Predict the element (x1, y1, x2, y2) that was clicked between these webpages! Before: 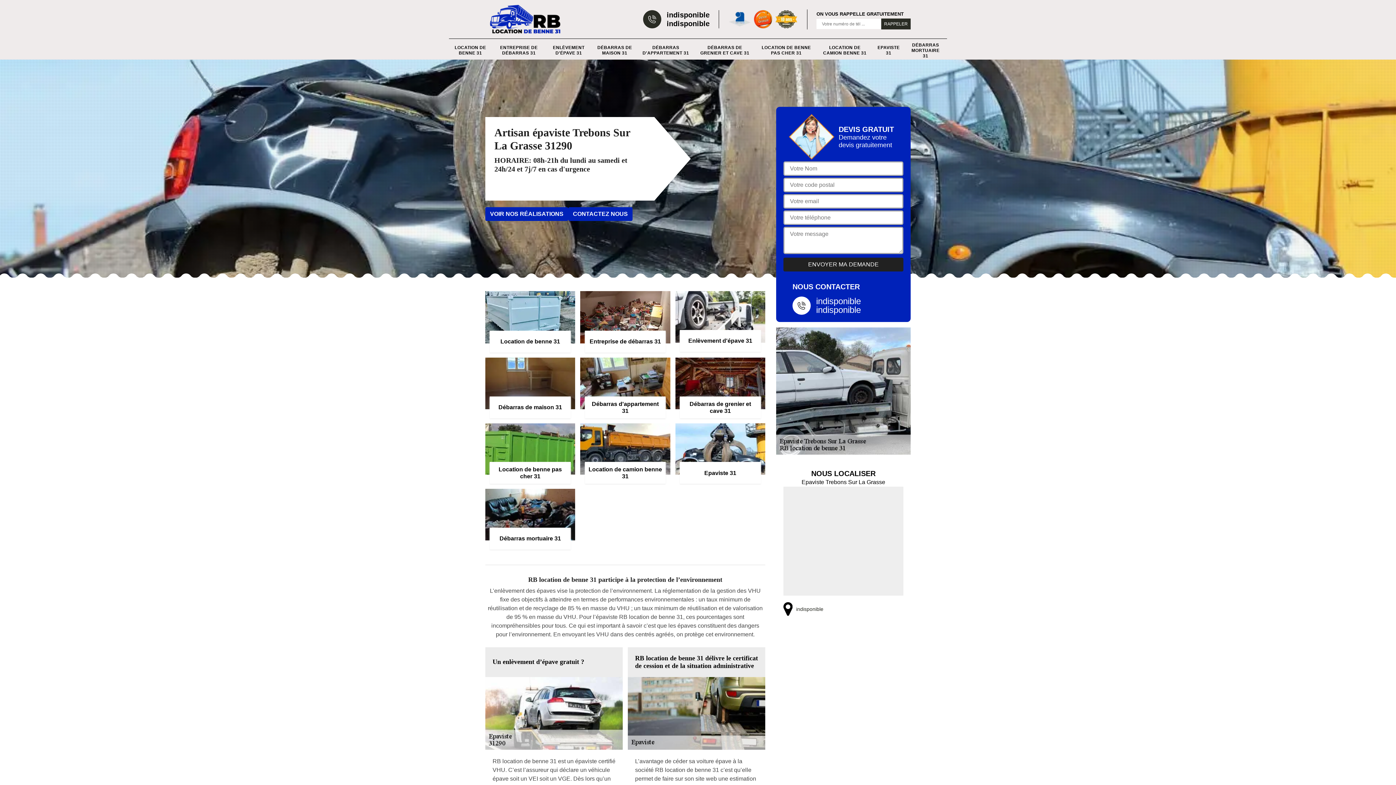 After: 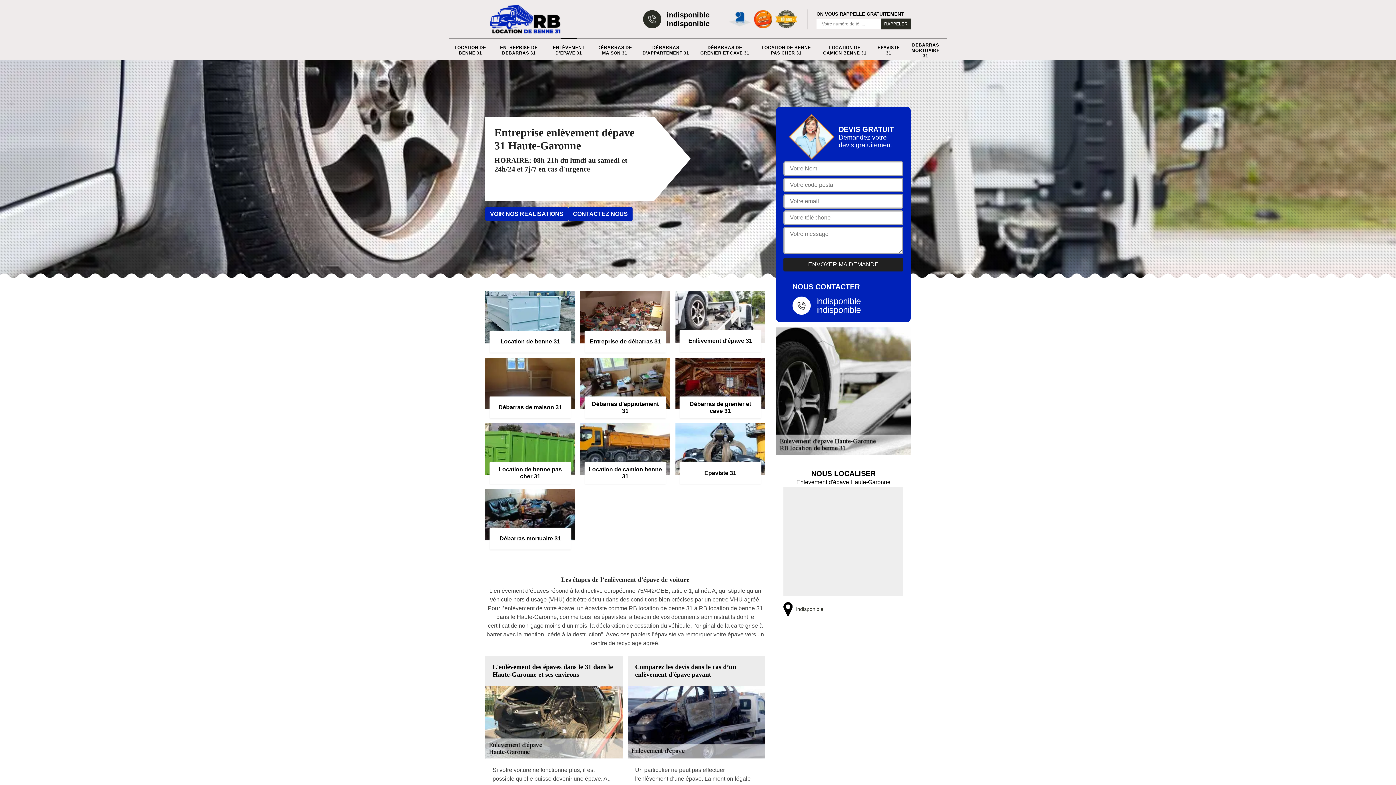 Action: bbox: (675, 291, 765, 351) label: Enlèvement d'épave 31